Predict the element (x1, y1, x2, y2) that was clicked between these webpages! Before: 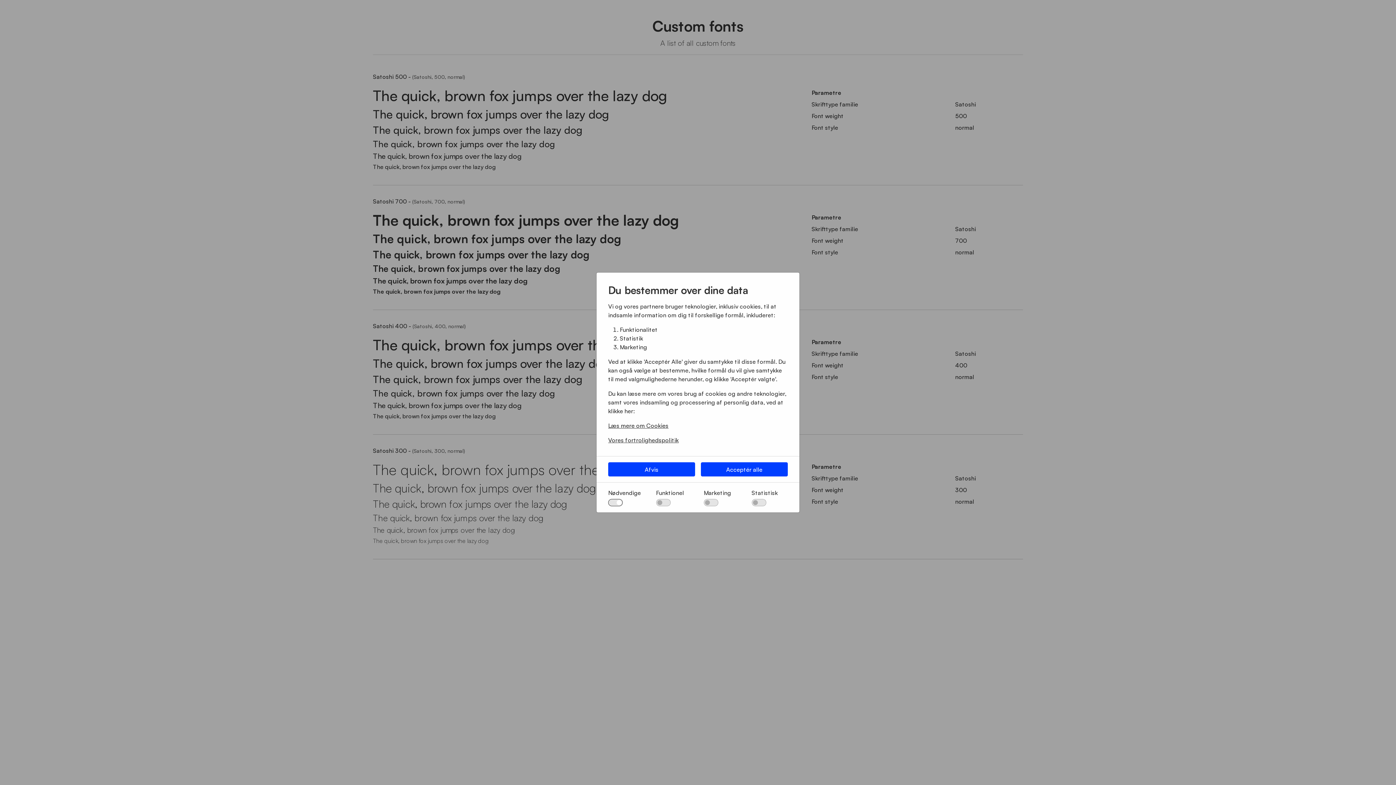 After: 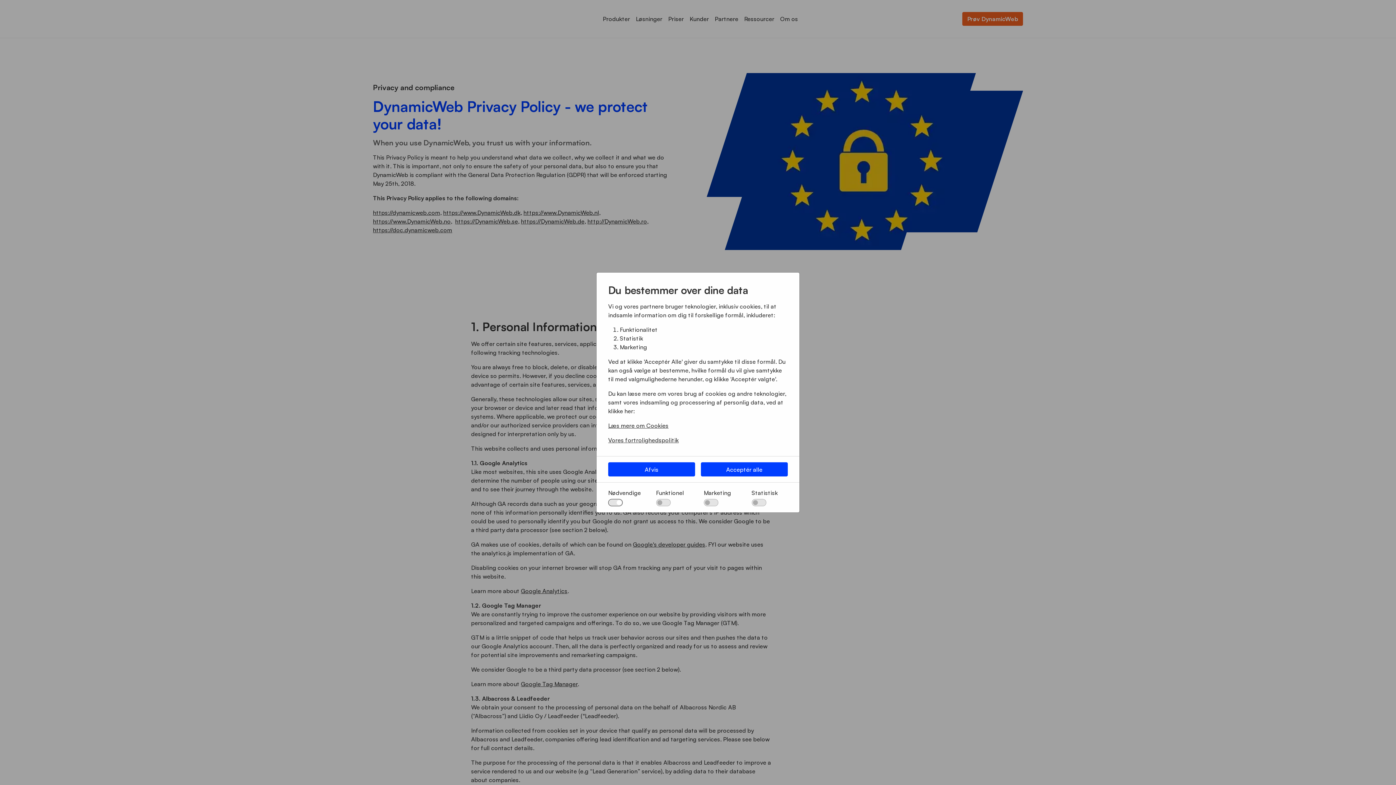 Action: label: Vores fortrolighedspolitik bbox: (608, 436, 788, 444)